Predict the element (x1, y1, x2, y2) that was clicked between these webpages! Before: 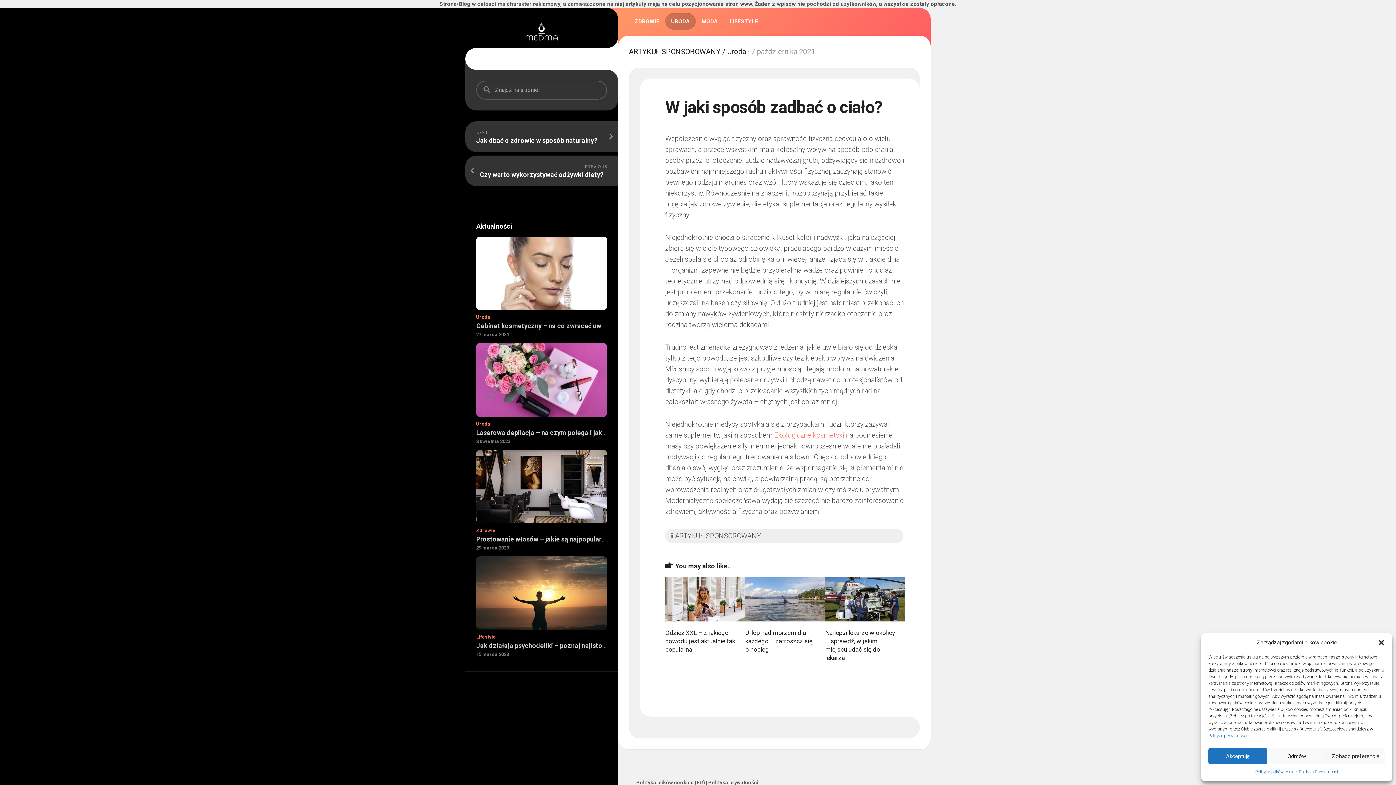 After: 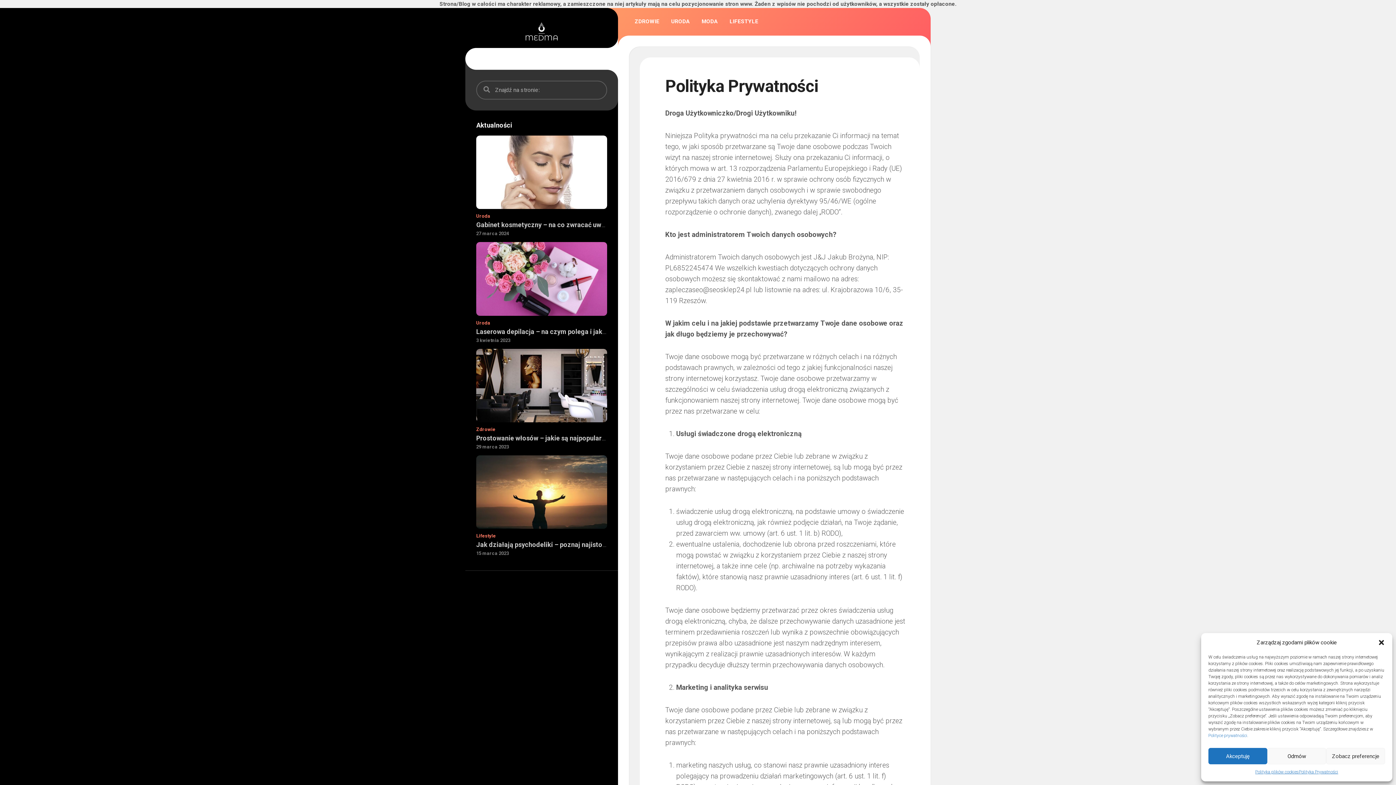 Action: bbox: (708, 780, 758, 785) label: Polityka prywatności